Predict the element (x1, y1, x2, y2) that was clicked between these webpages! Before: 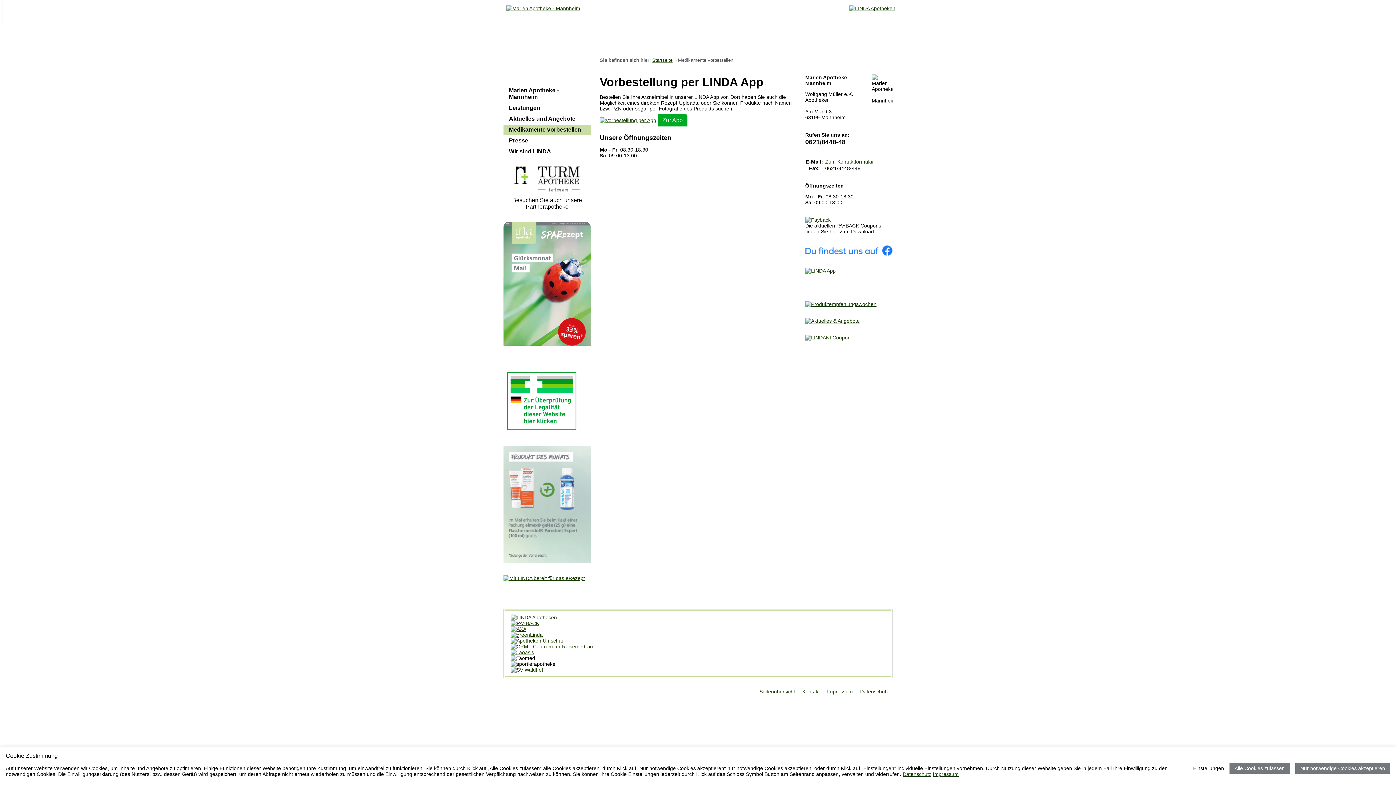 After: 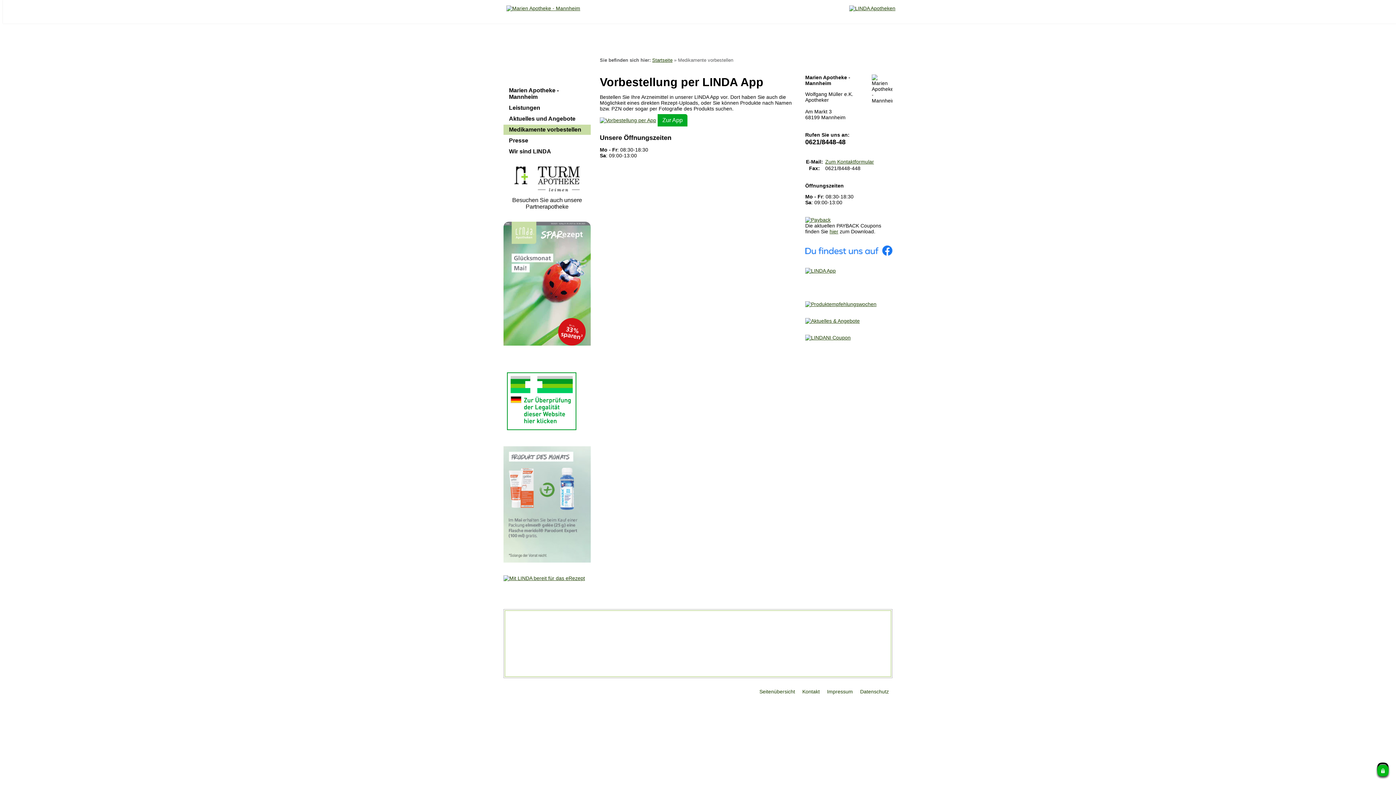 Action: label: Nur notwendige Cookies akzeptieren bbox: (1295, 763, 1390, 774)